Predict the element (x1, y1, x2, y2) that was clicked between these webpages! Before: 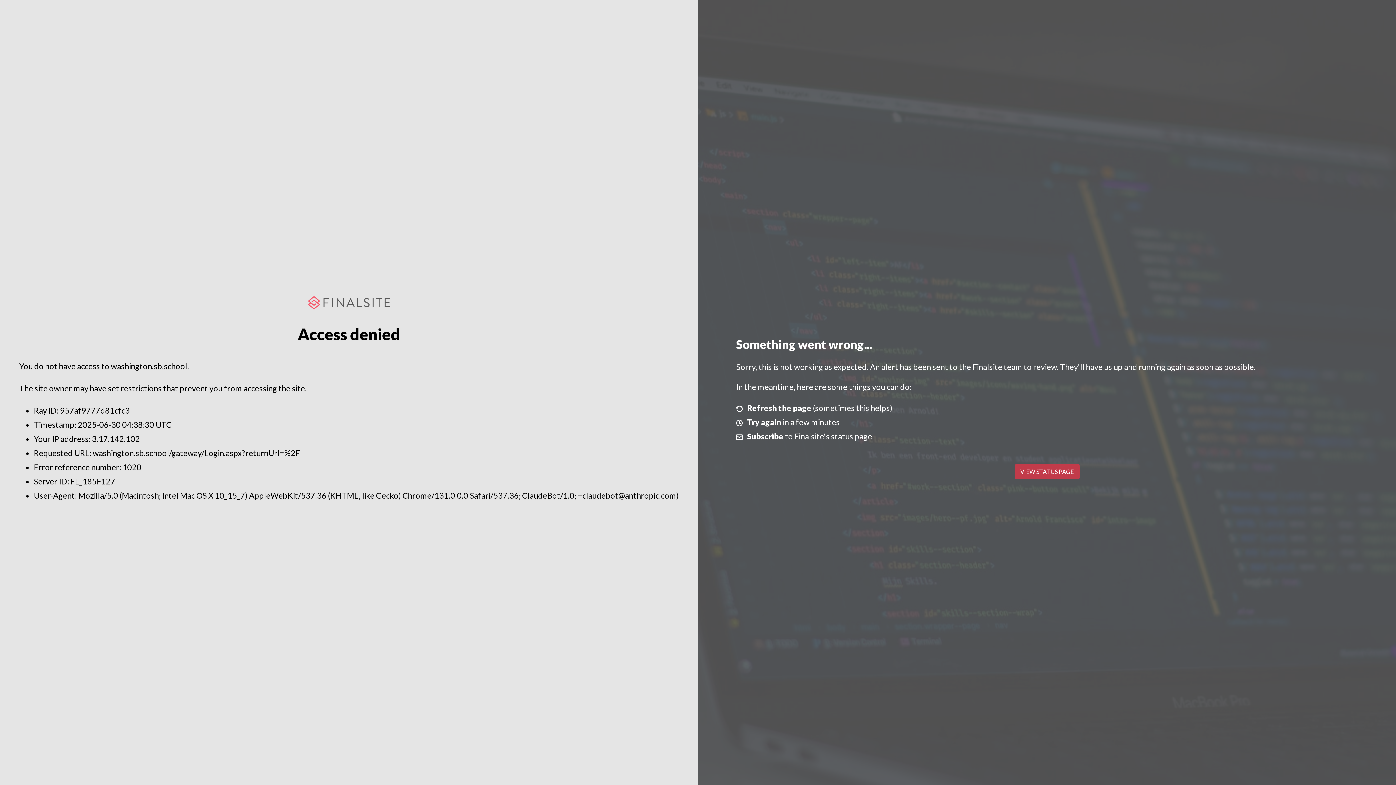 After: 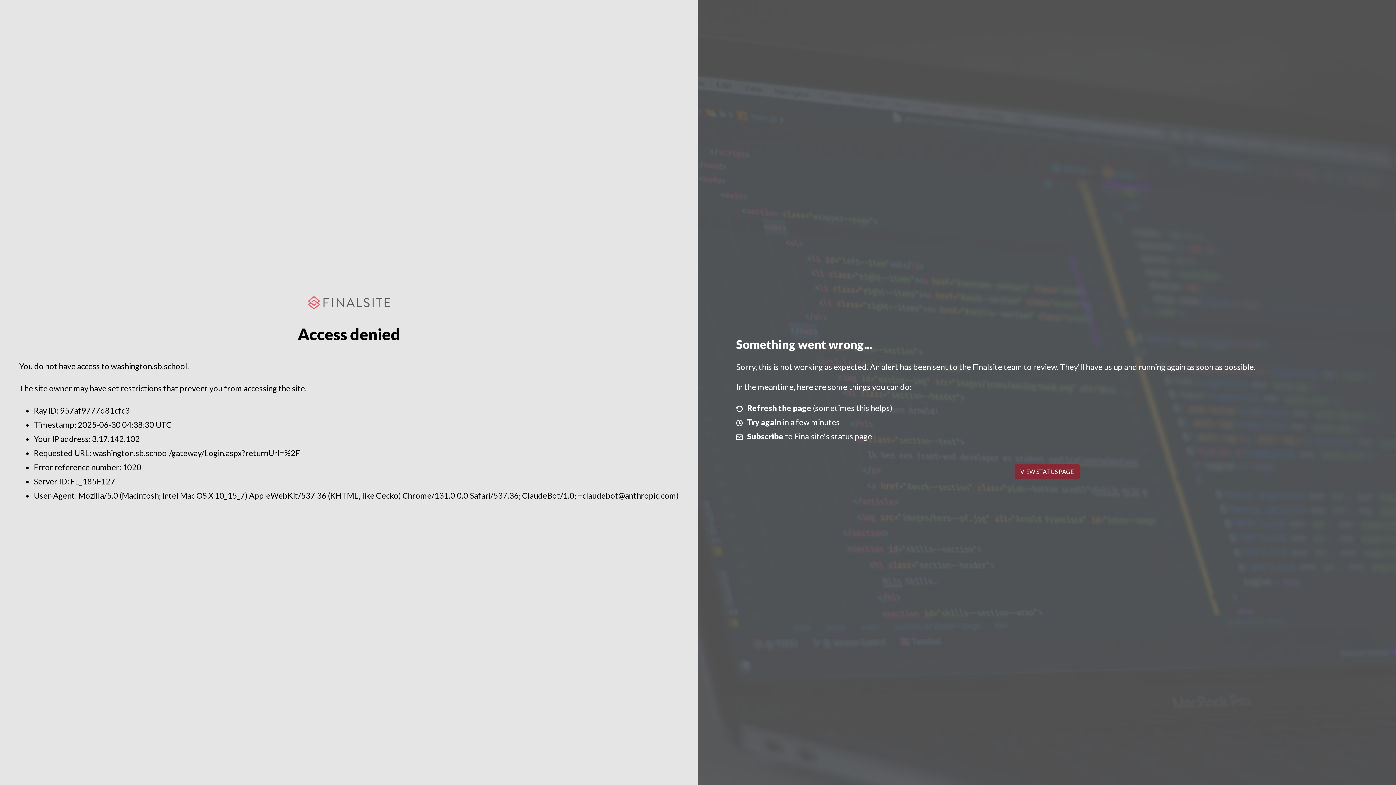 Action: bbox: (1014, 464, 1079, 479) label: VIEW STATUS PAGE